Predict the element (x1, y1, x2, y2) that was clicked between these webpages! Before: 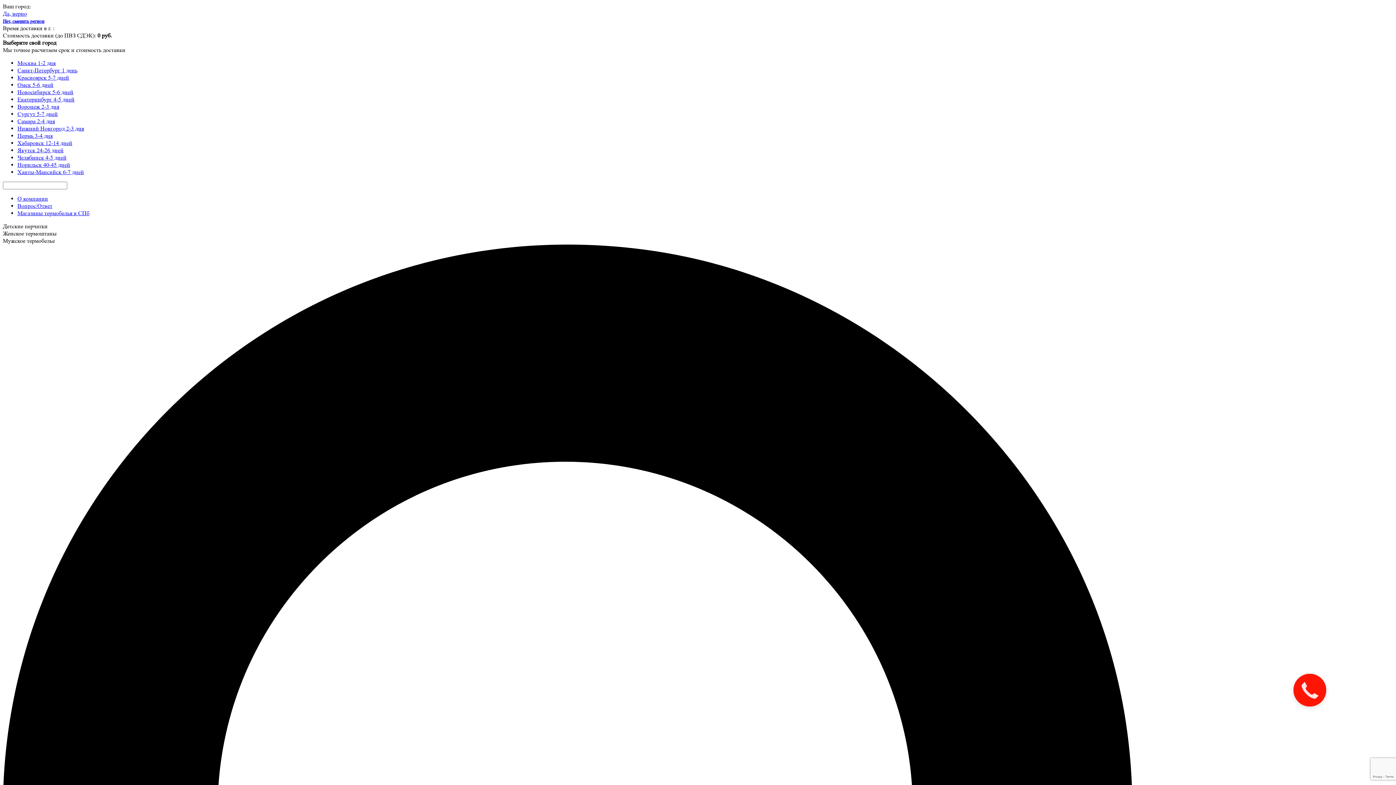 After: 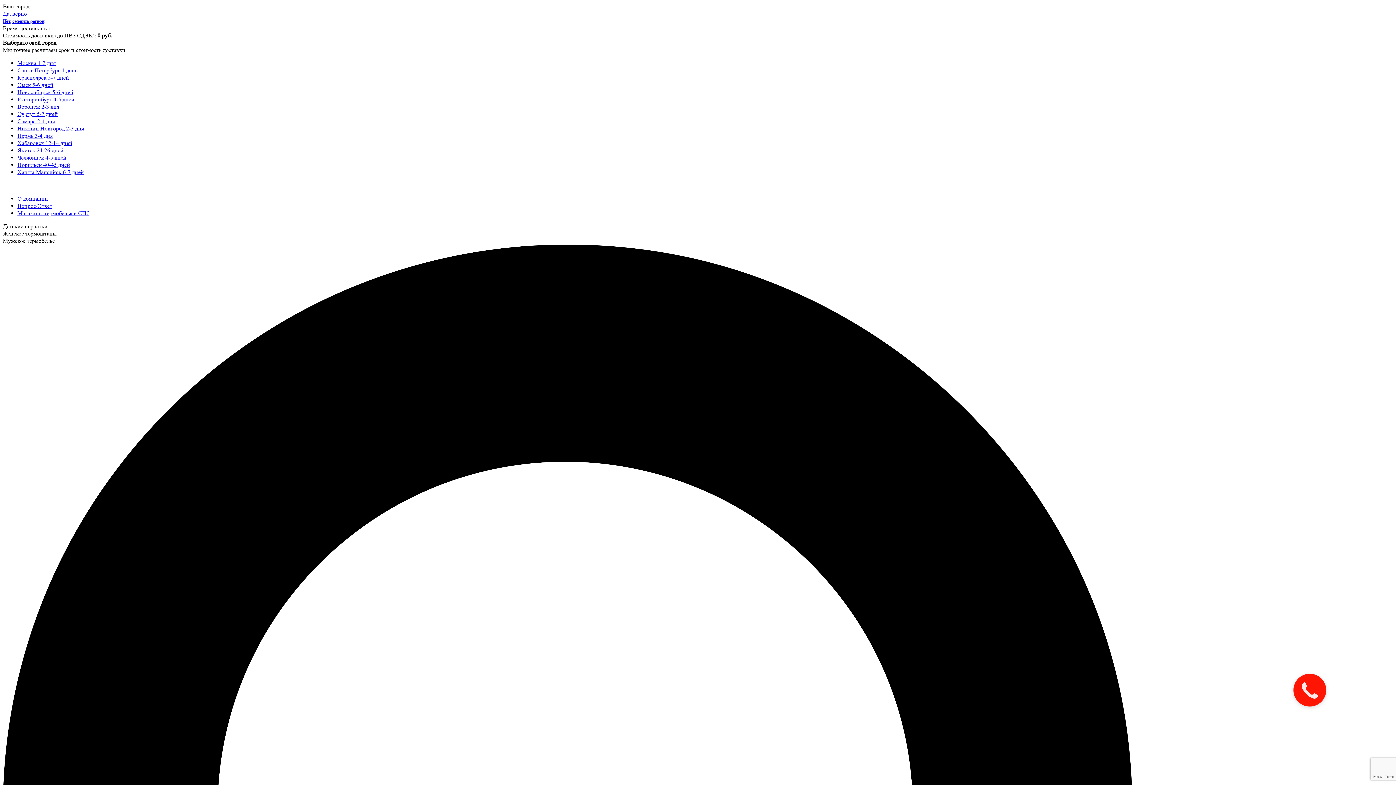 Action: bbox: (17, 66, 77, 73) label: Санкт-Петербург 1 день